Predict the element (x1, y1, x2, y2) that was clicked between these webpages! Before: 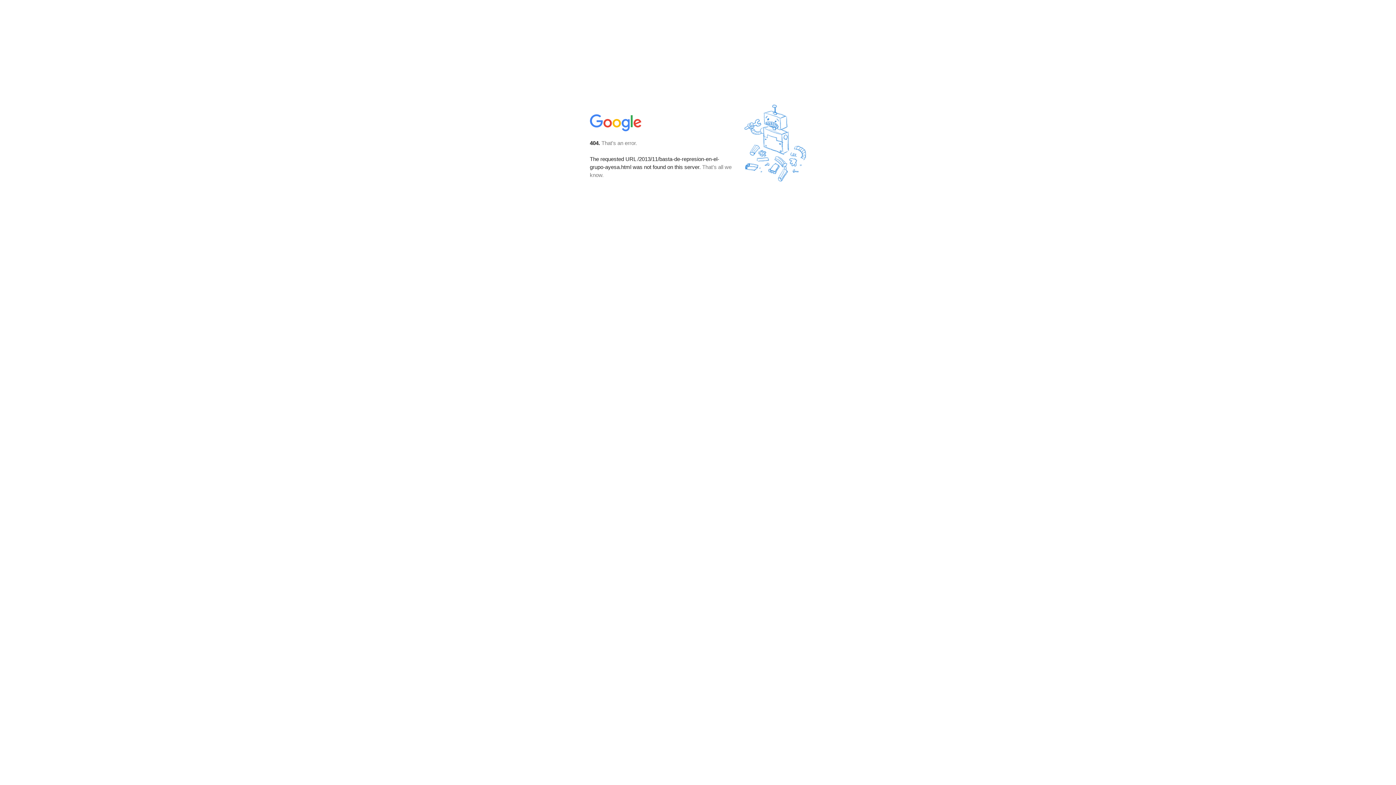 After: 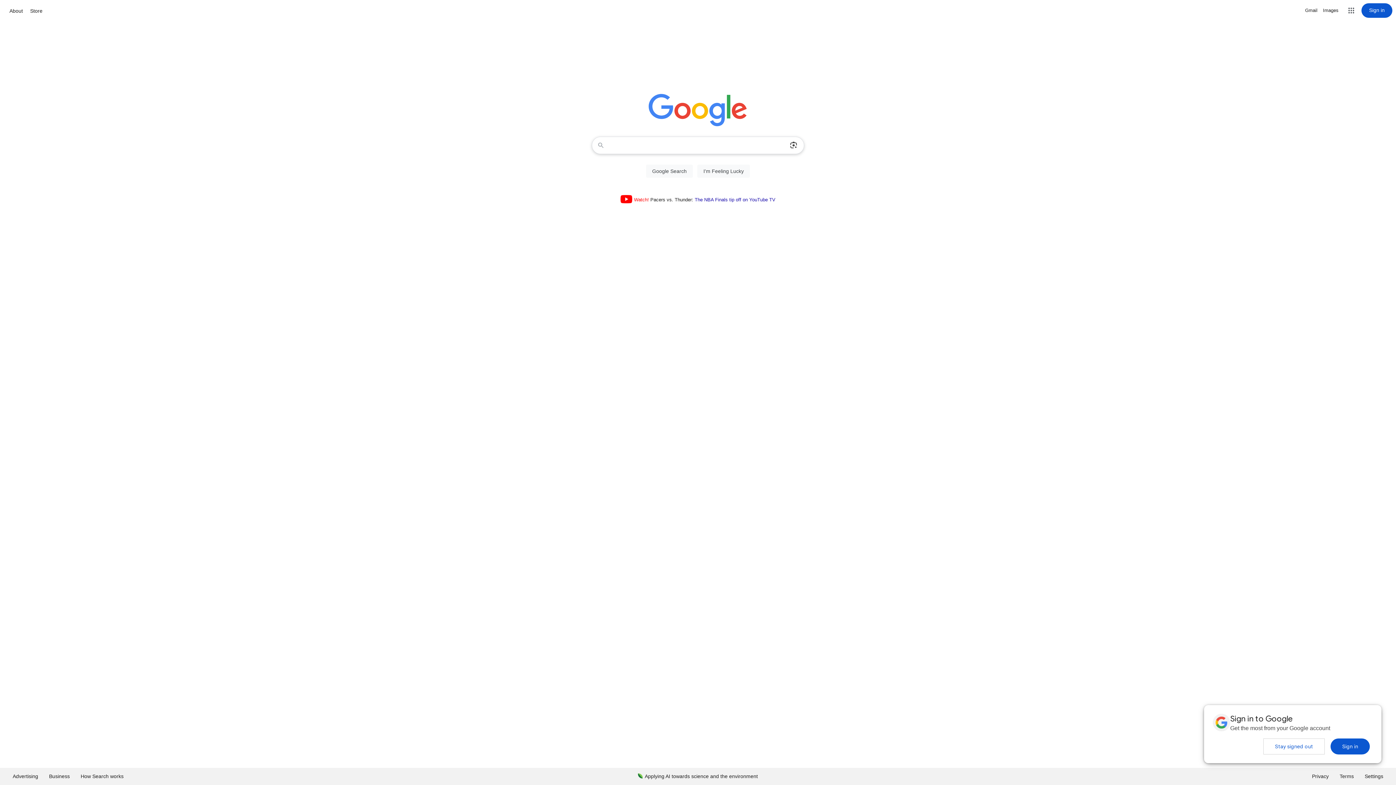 Action: bbox: (590, 127, 642, 134)